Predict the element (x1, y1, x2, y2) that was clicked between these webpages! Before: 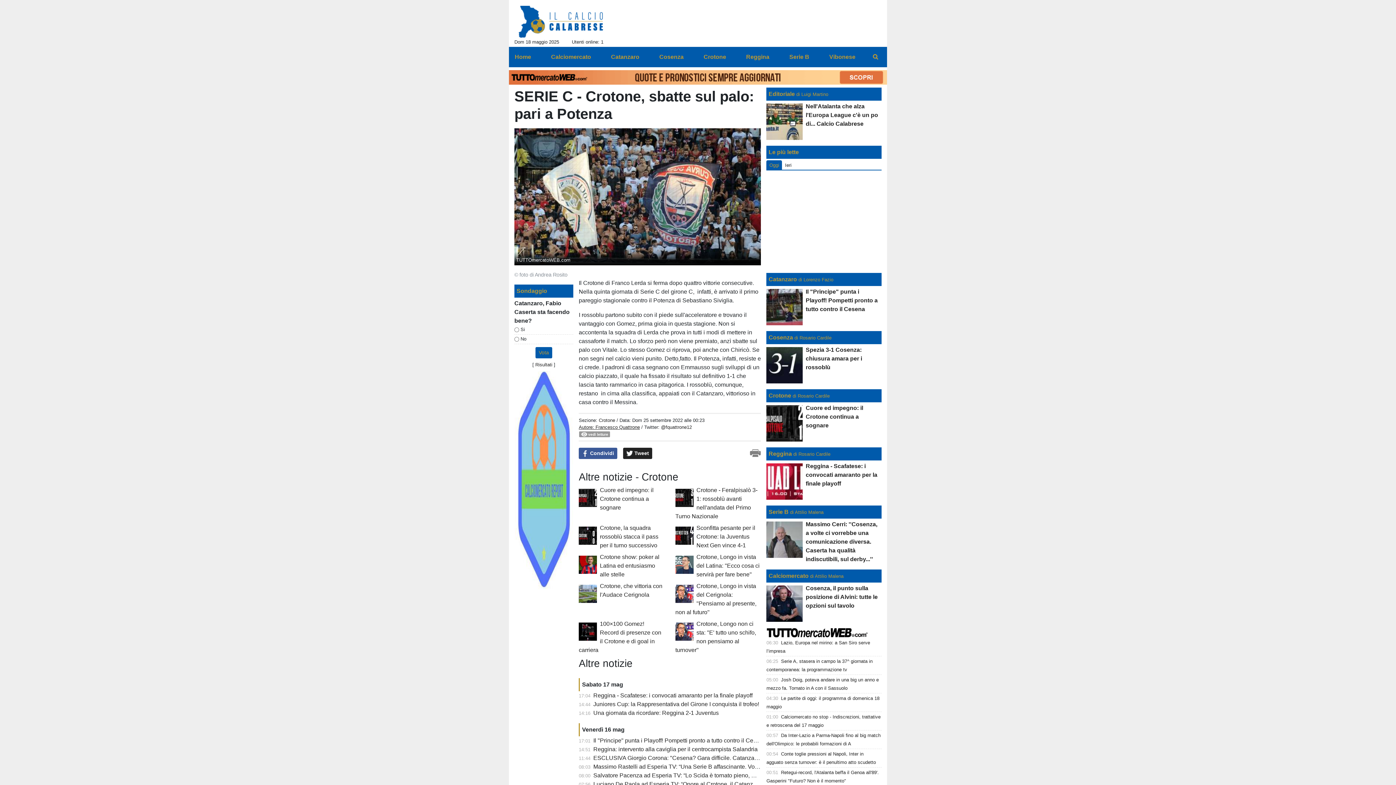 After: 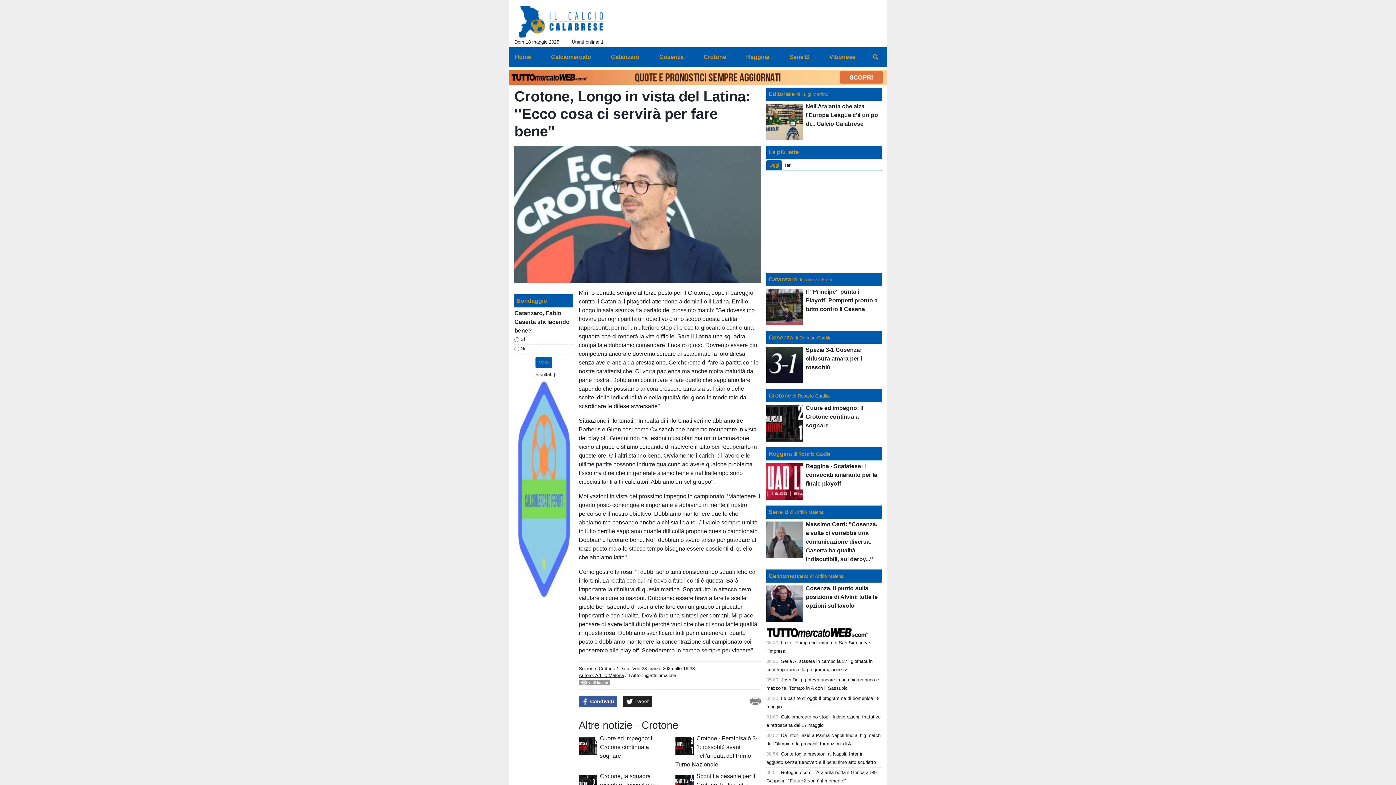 Action: label: Crotone, Longo in vista del Latina: ''Ecco cosa ci servirà per fare bene'' bbox: (696, 554, 759, 577)